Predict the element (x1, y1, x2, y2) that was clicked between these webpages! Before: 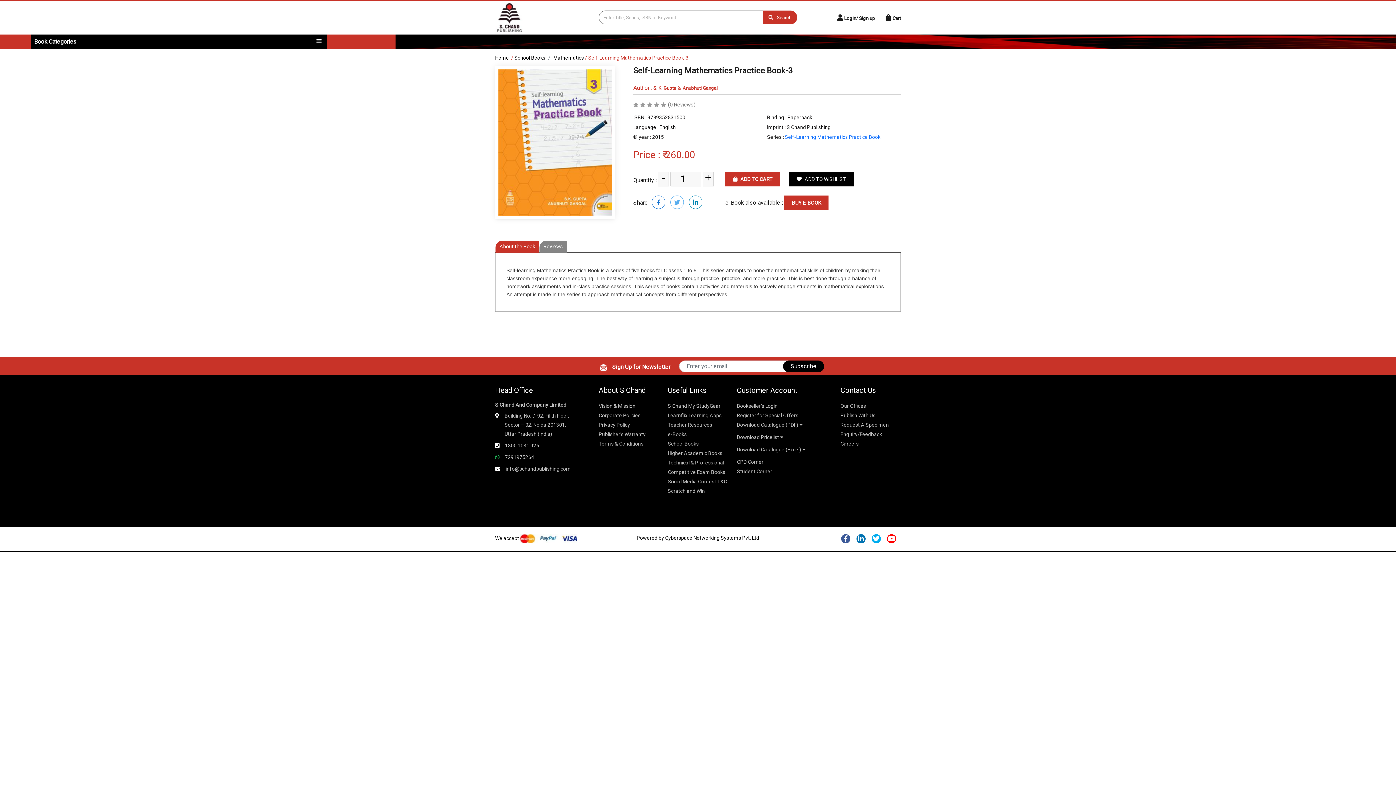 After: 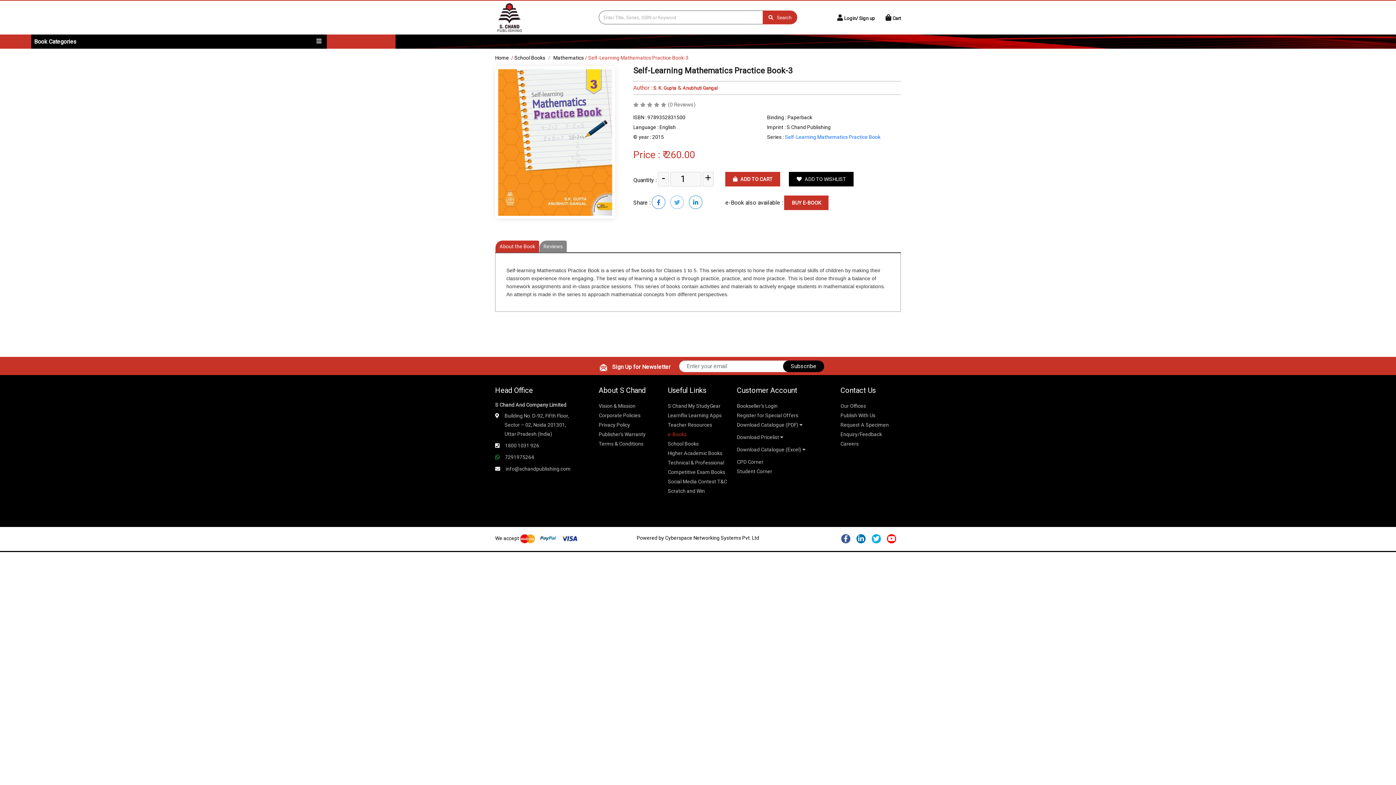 Action: bbox: (668, 431, 686, 437) label: e-Books